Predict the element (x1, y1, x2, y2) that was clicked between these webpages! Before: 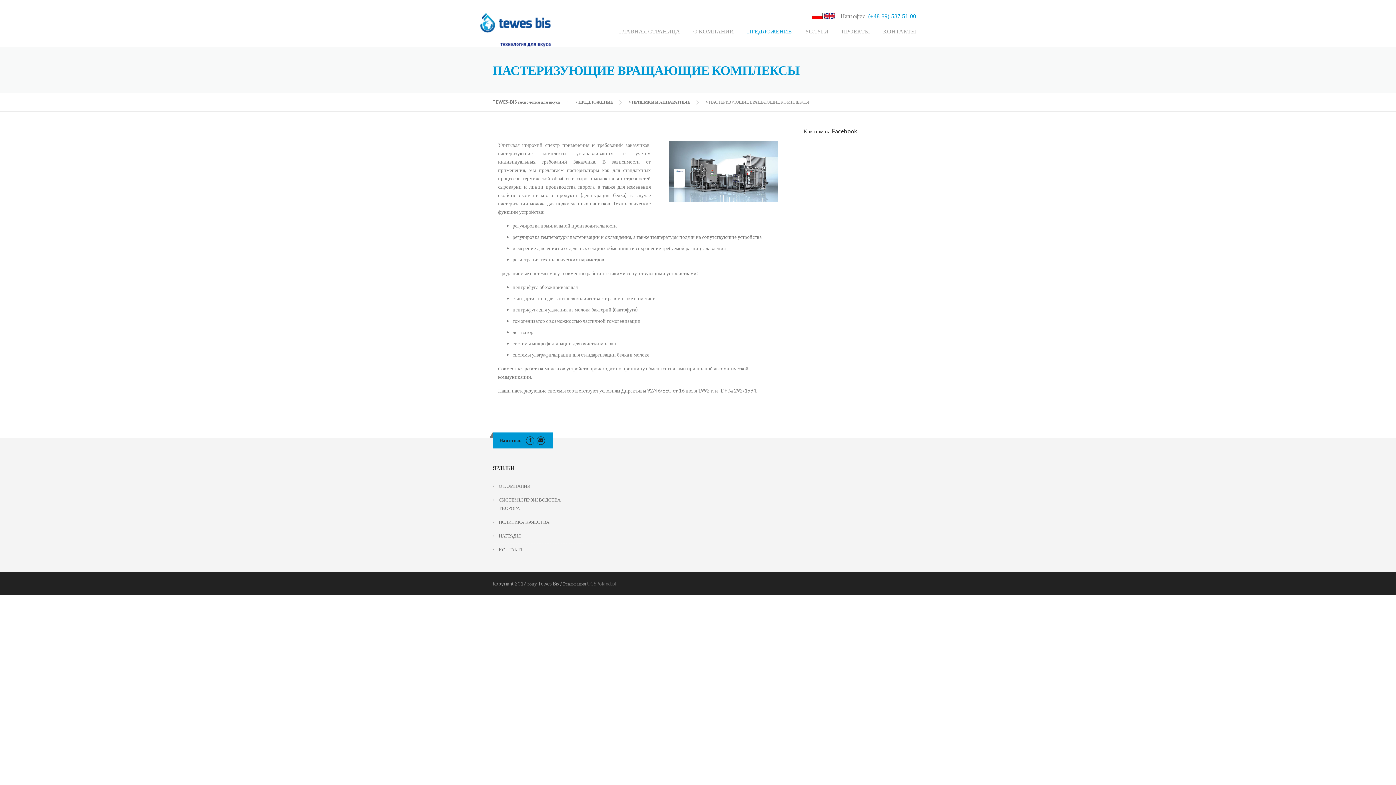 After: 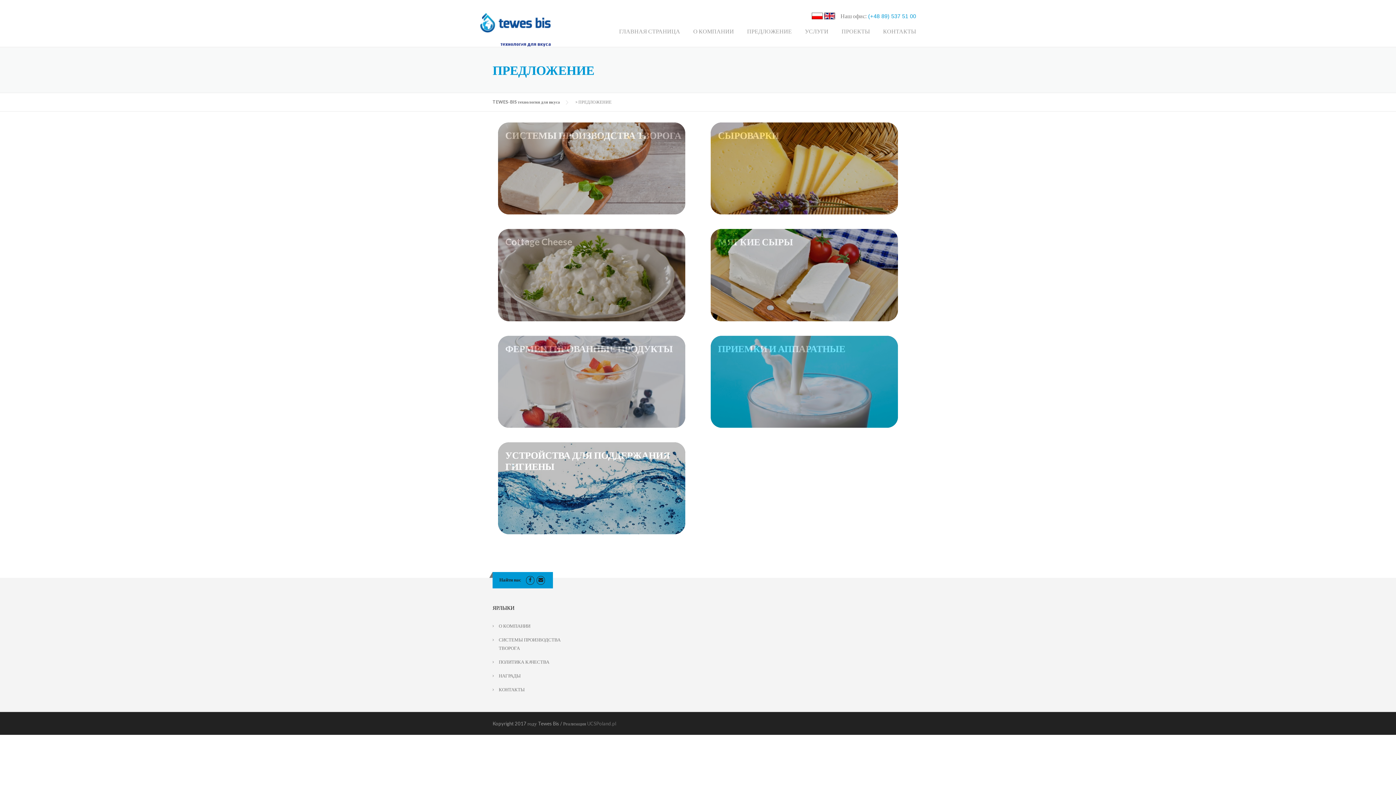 Action: label: ПРЕДЛОЖЕНИЕ bbox: (578, 99, 613, 104)